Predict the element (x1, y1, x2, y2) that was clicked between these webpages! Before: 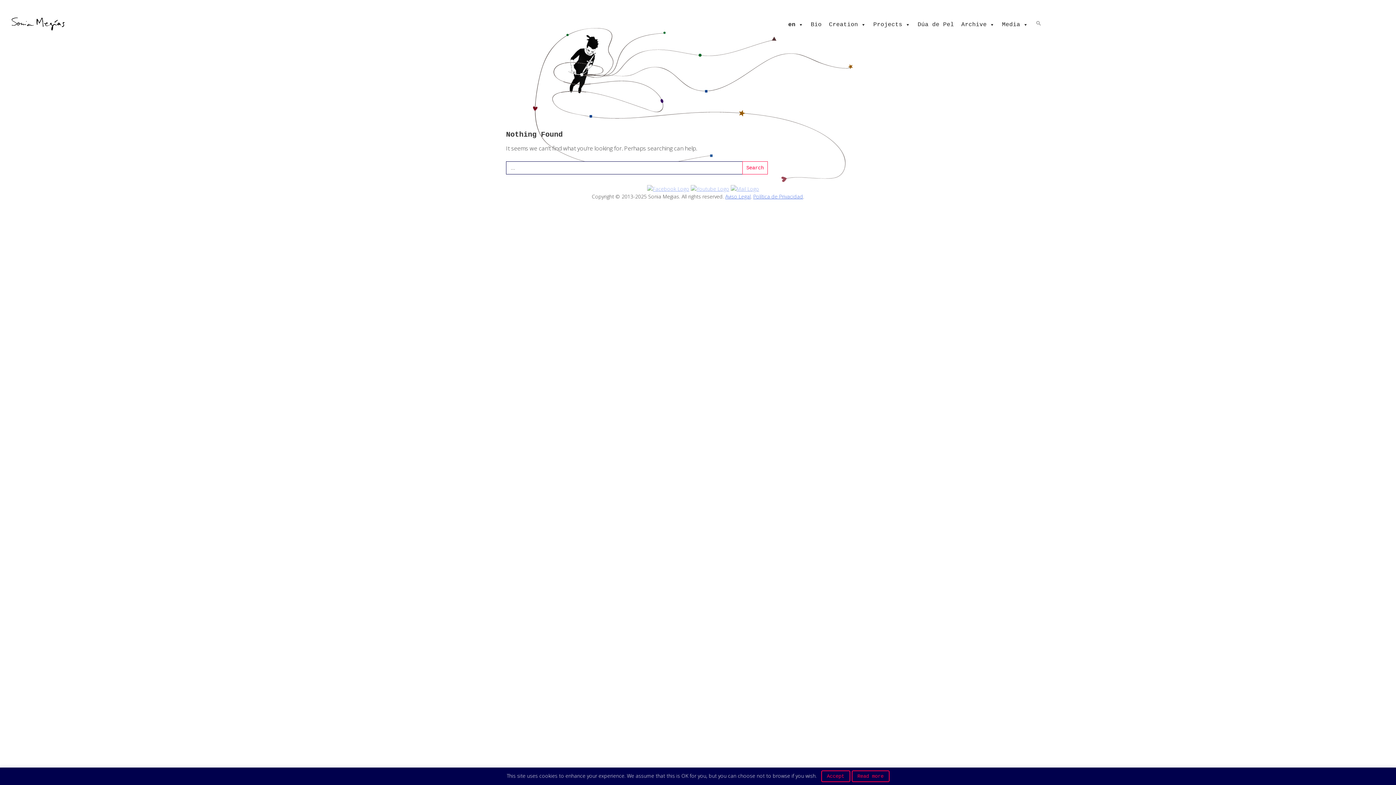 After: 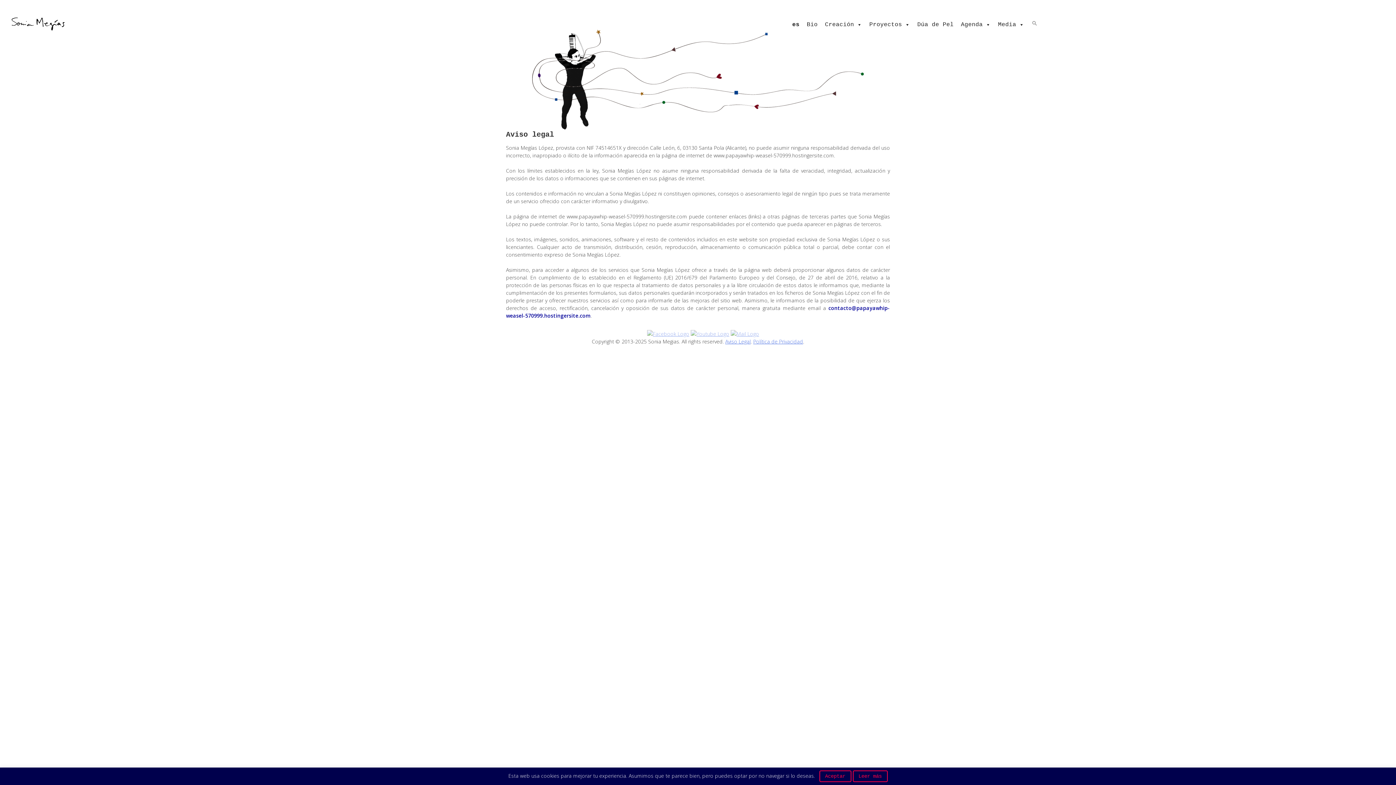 Action: bbox: (851, 770, 889, 782) label: Read more